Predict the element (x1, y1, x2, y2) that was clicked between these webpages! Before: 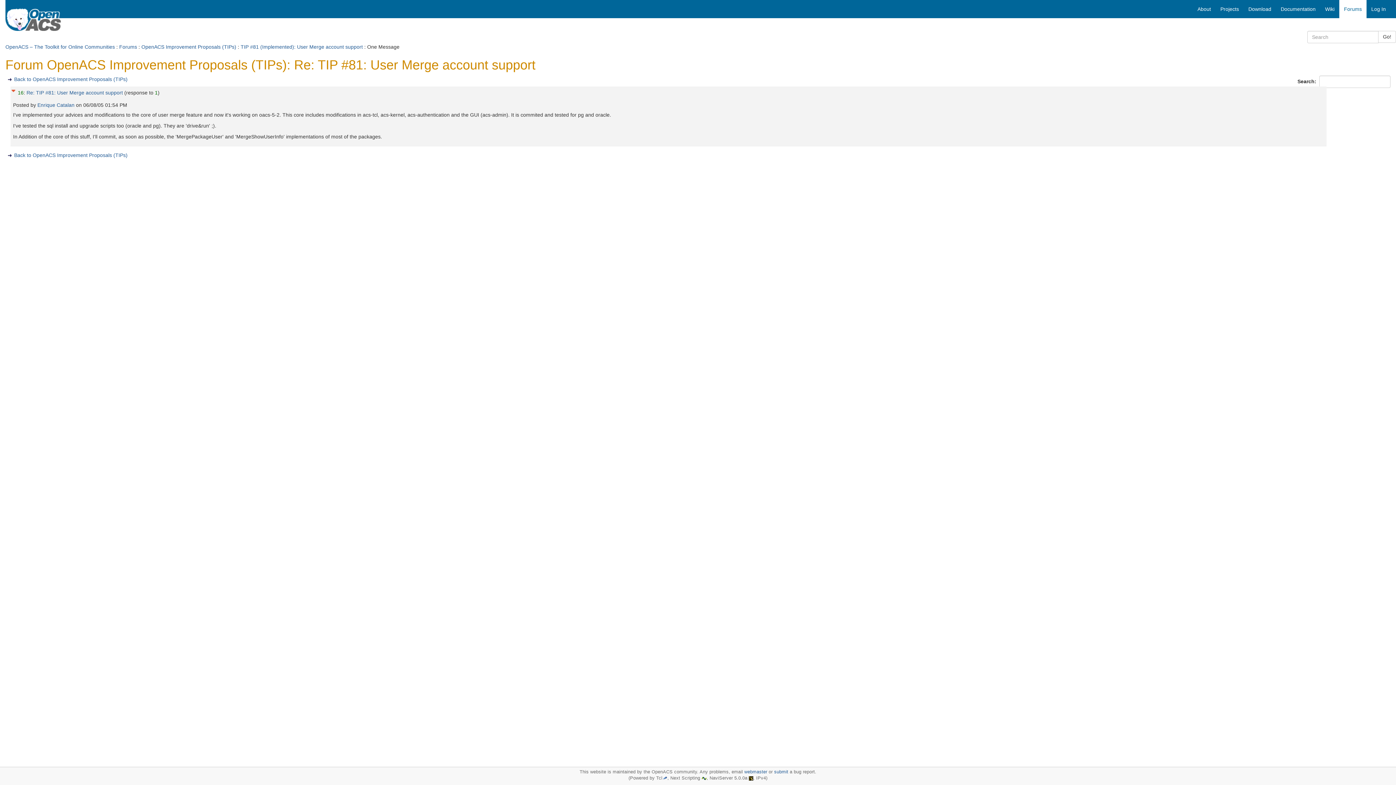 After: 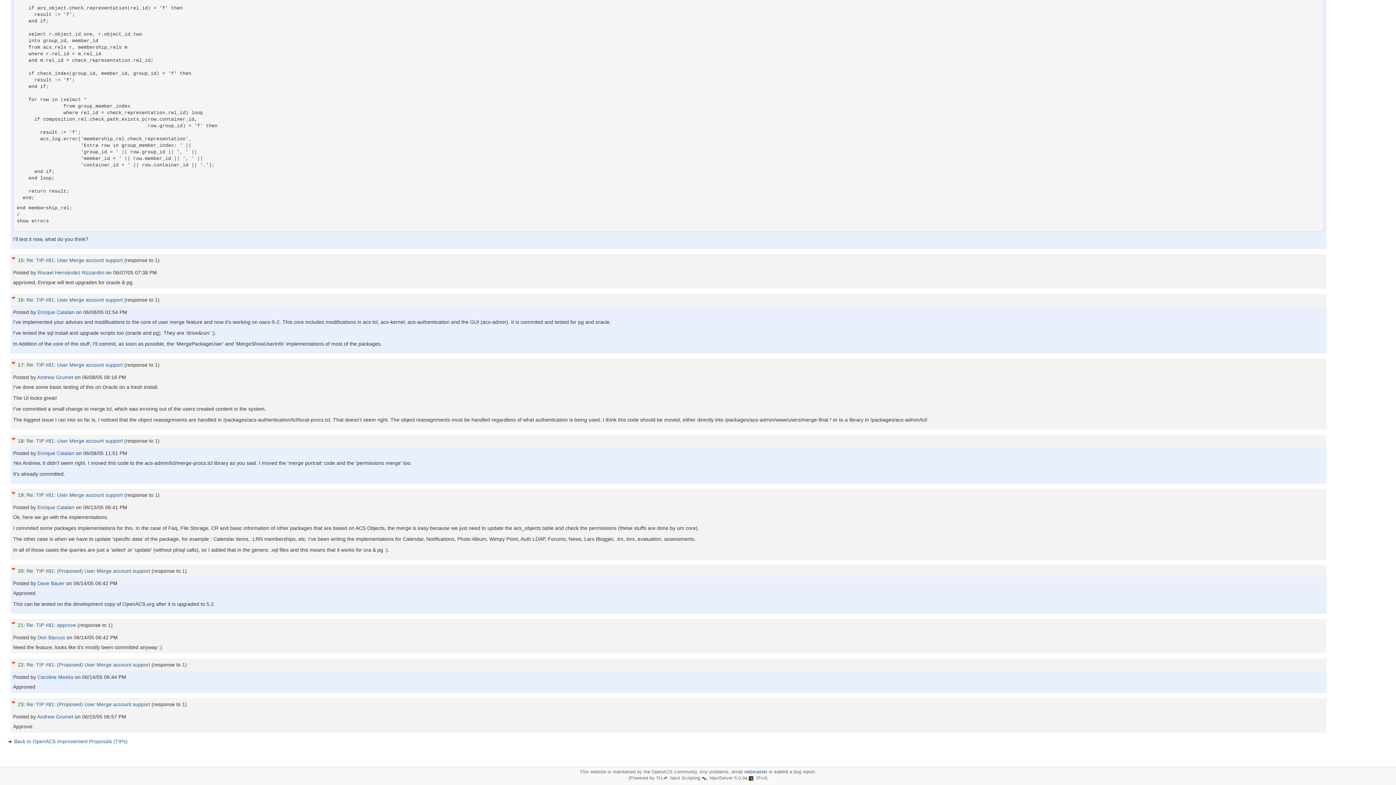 Action: bbox: (17, 89, 23, 95) label: 16